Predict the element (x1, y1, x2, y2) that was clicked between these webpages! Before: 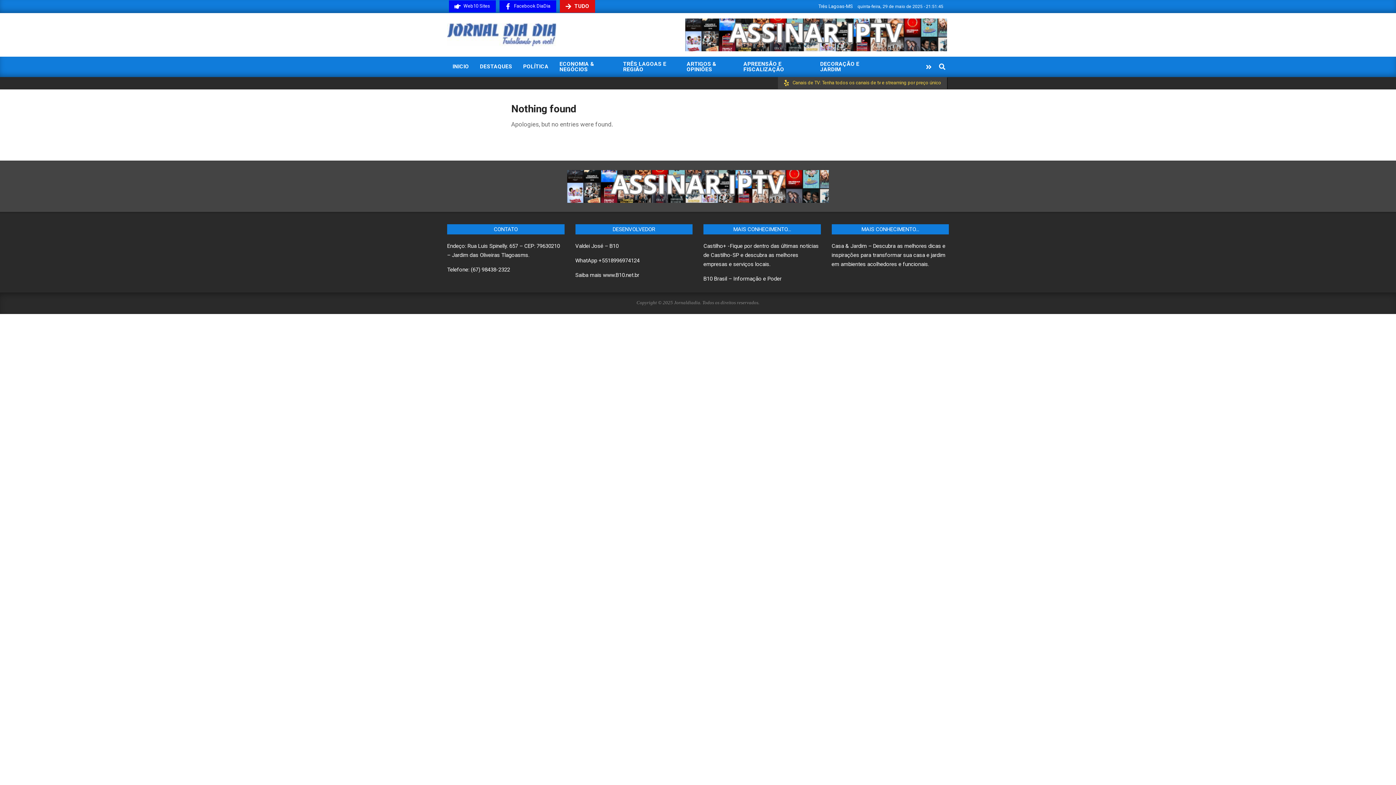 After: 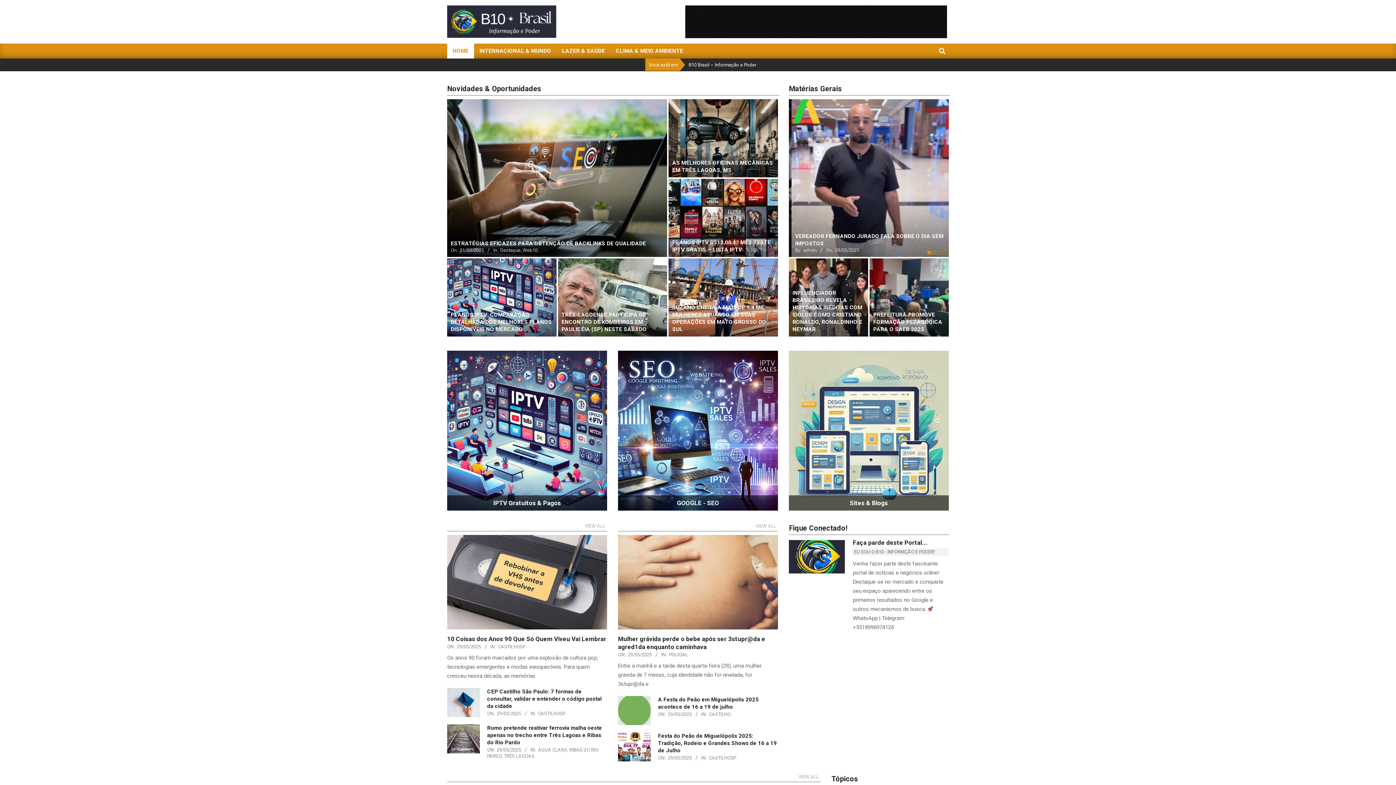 Action: label: B10 Brasil – Informação e Poder bbox: (703, 275, 781, 282)